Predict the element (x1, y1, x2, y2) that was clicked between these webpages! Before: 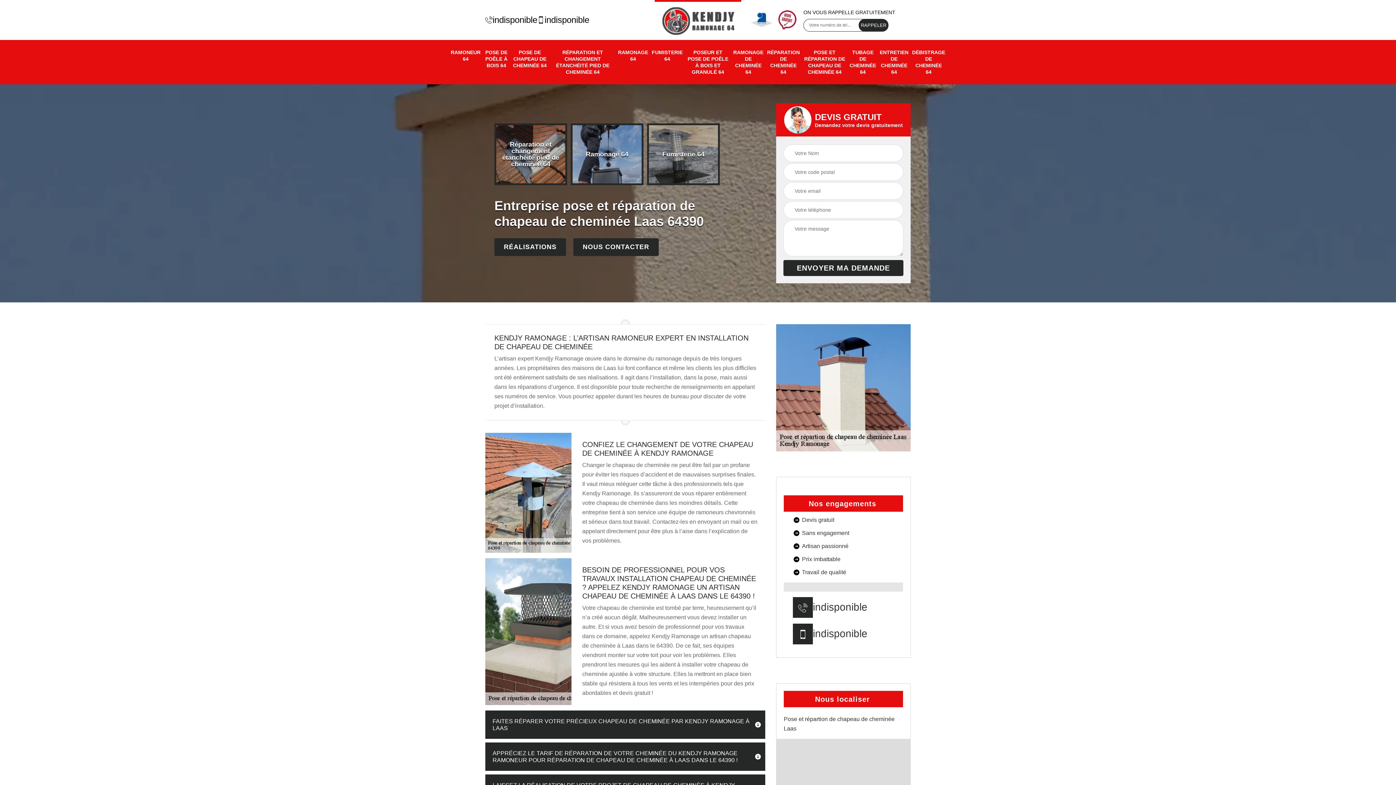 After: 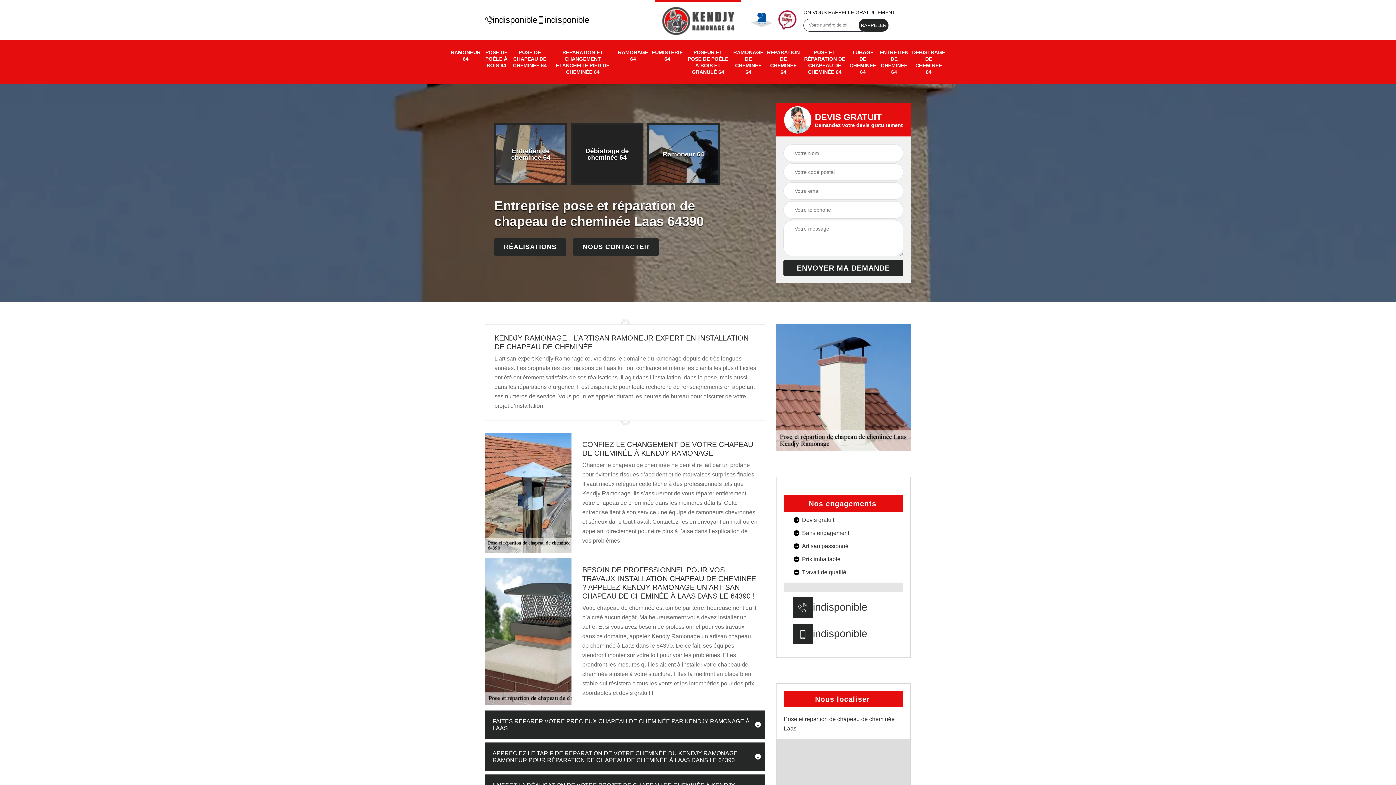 Action: bbox: (485, 15, 537, 24) label: indisponible